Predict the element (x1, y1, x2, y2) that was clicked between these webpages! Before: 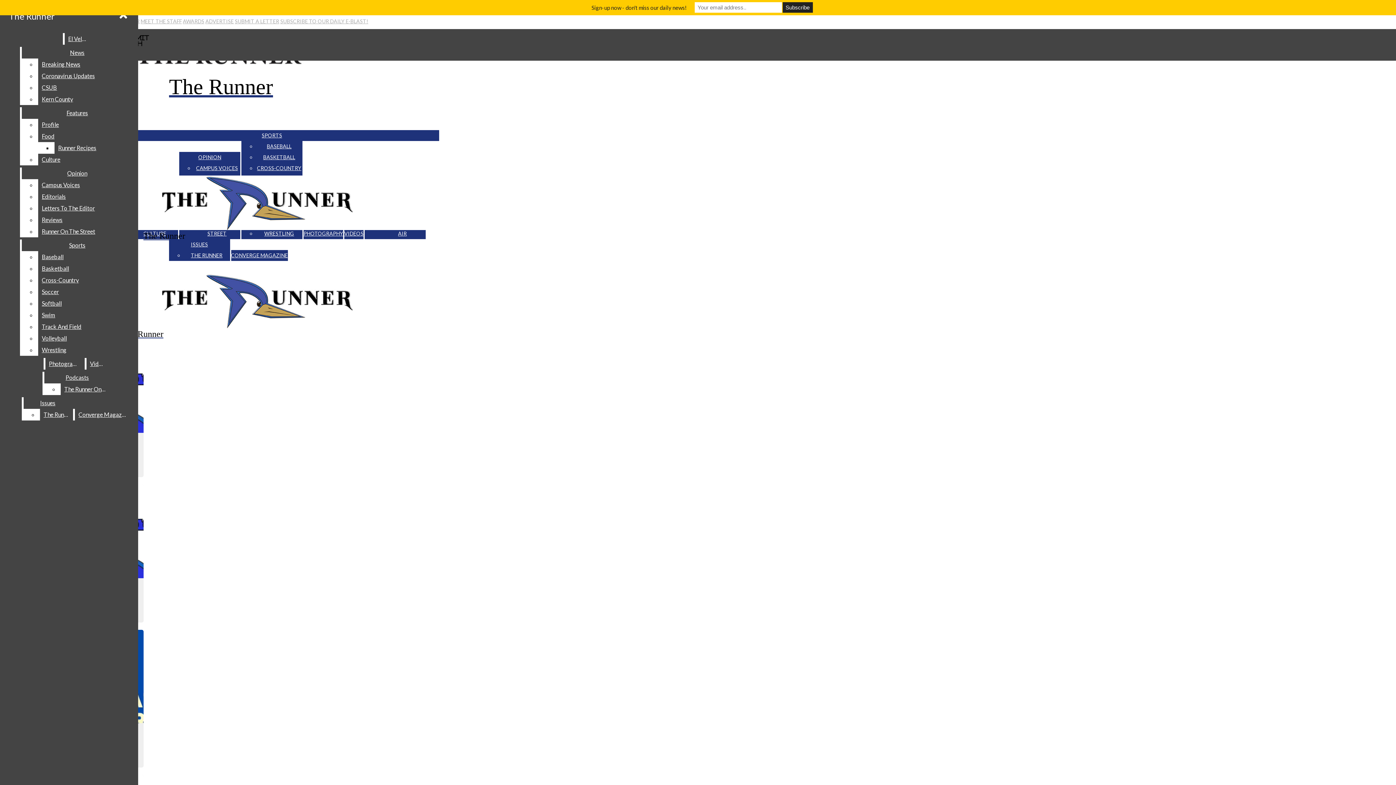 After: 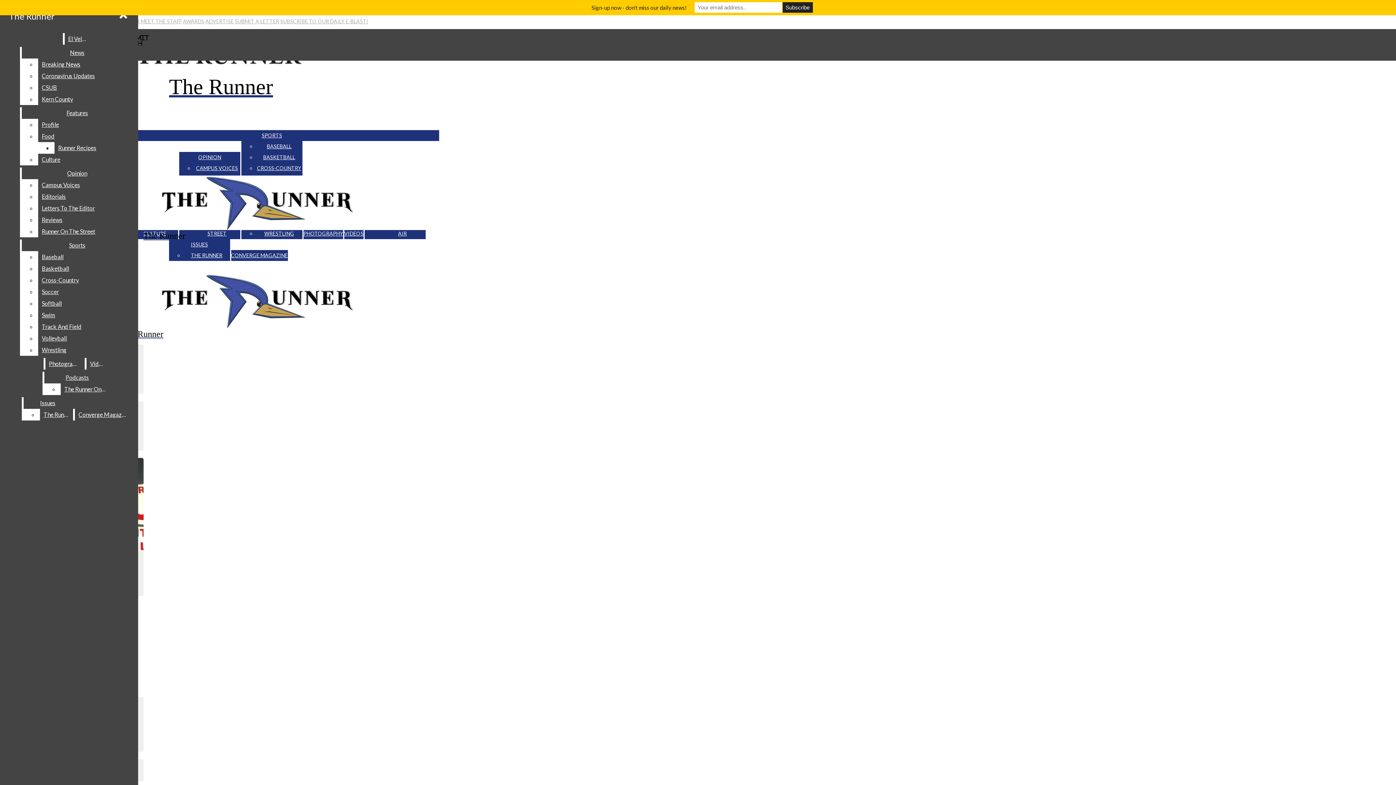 Action: label: OPINION bbox: (198, 154, 221, 160)